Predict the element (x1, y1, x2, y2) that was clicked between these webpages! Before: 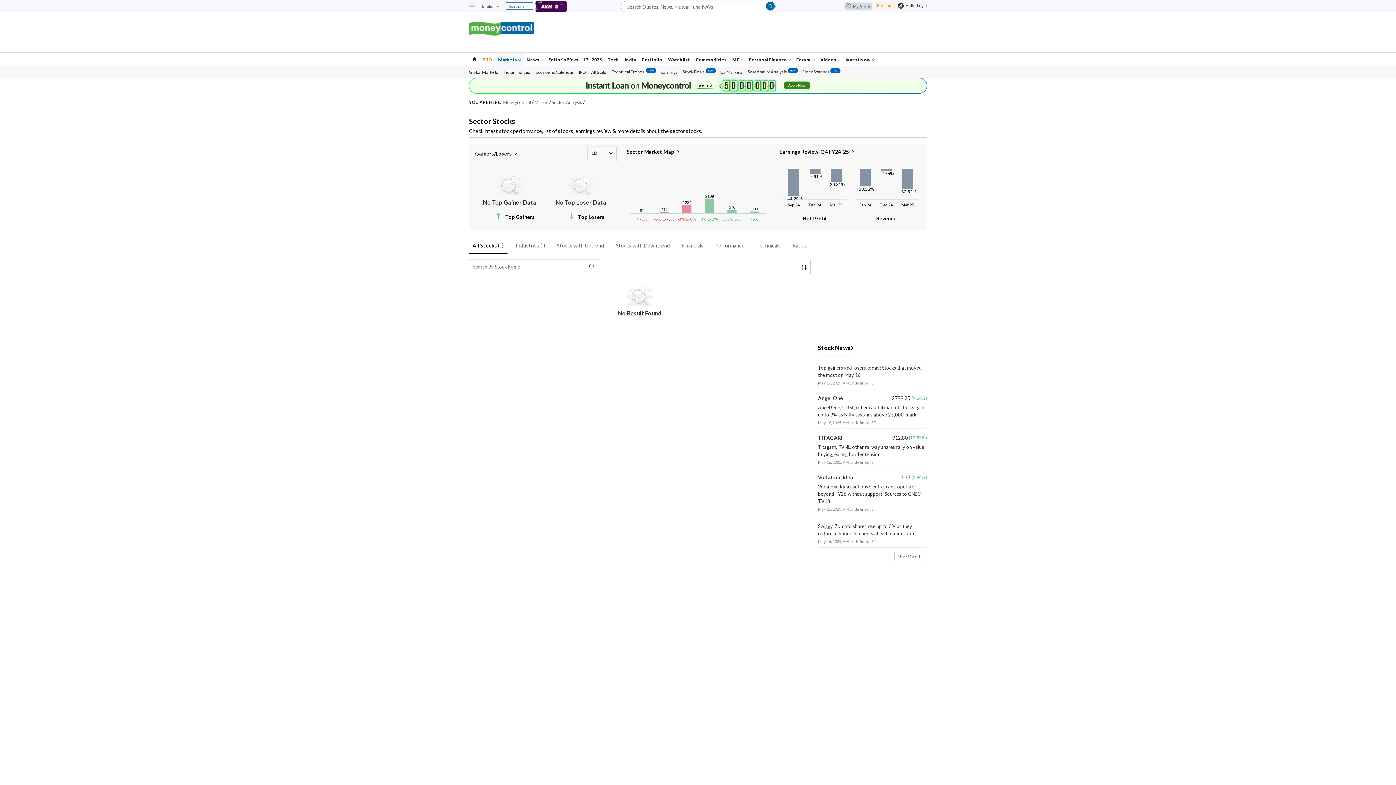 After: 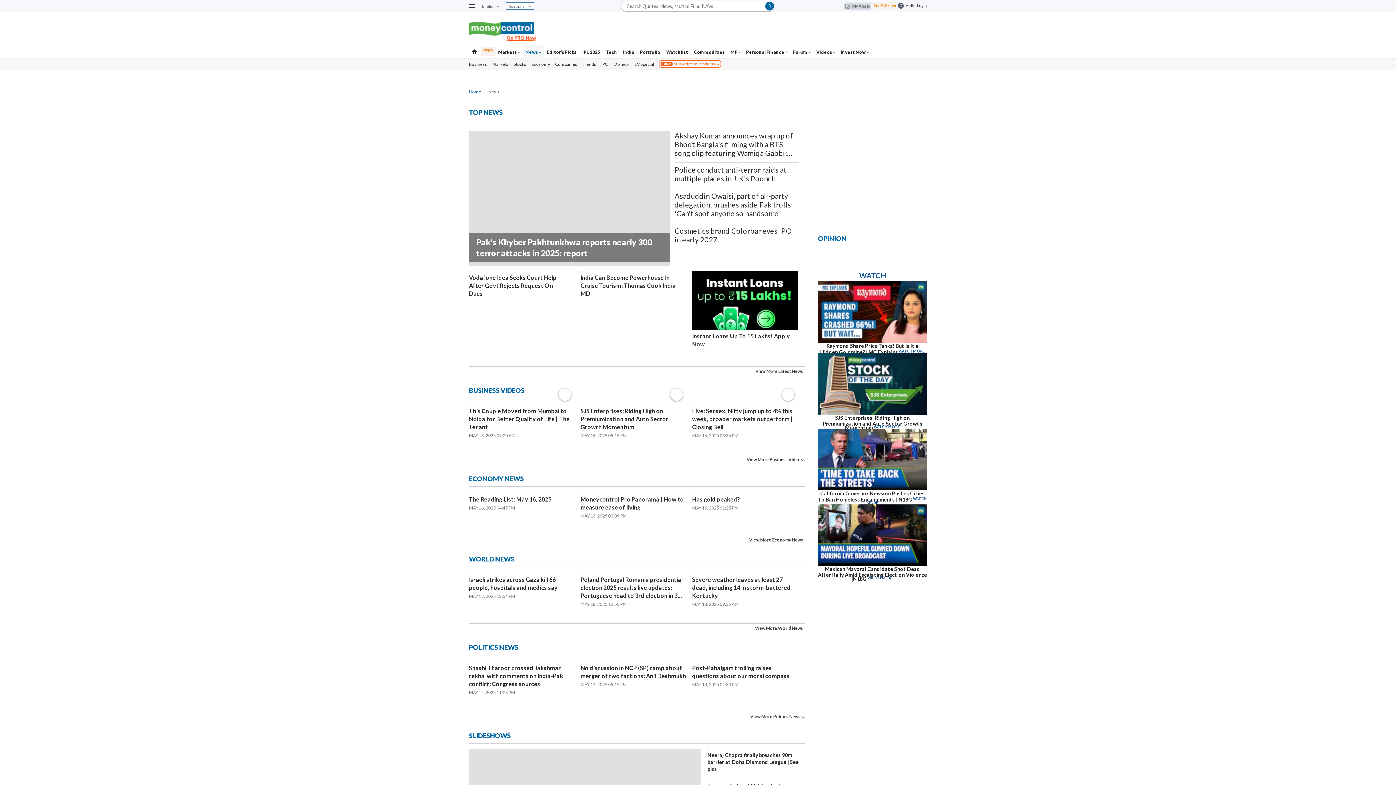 Action: label: News  bbox: (523, 53, 545, 66)